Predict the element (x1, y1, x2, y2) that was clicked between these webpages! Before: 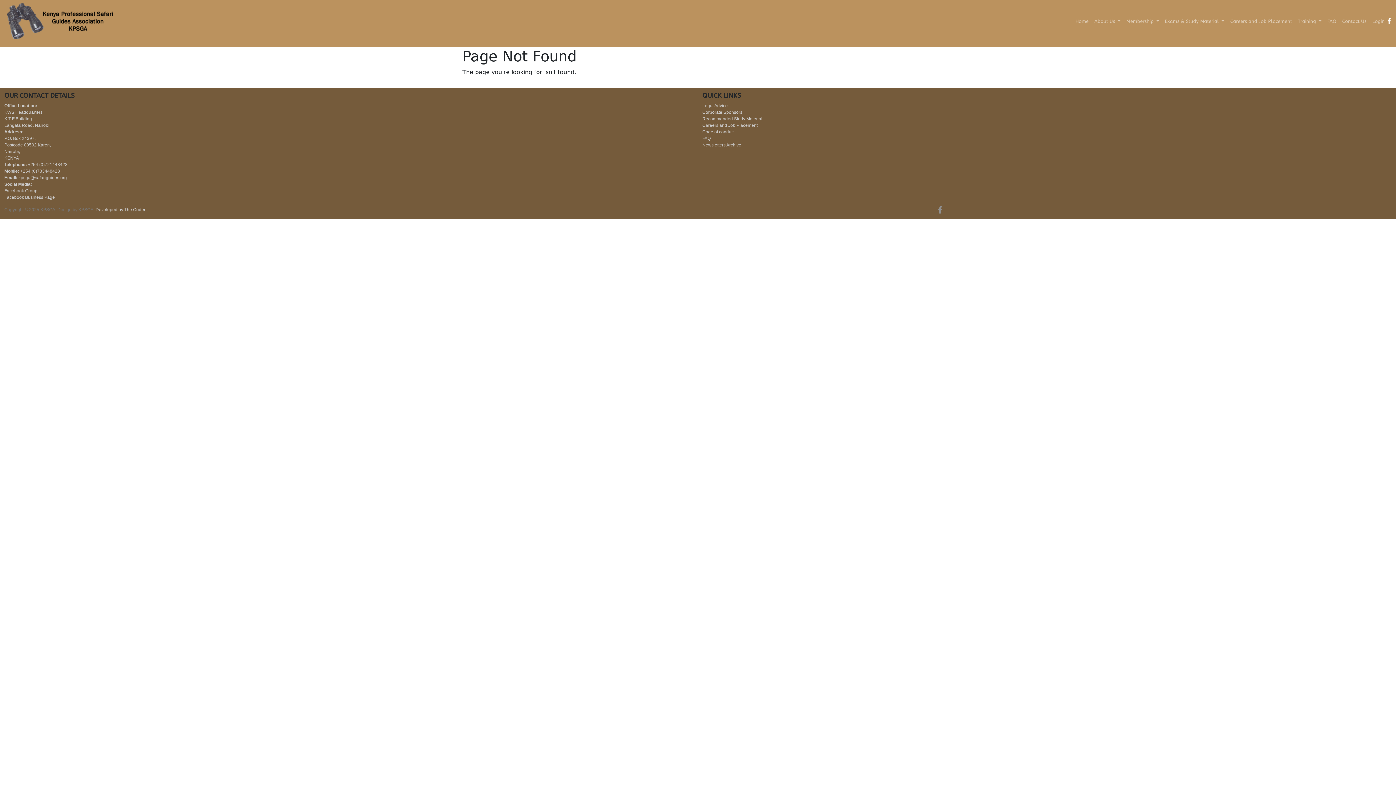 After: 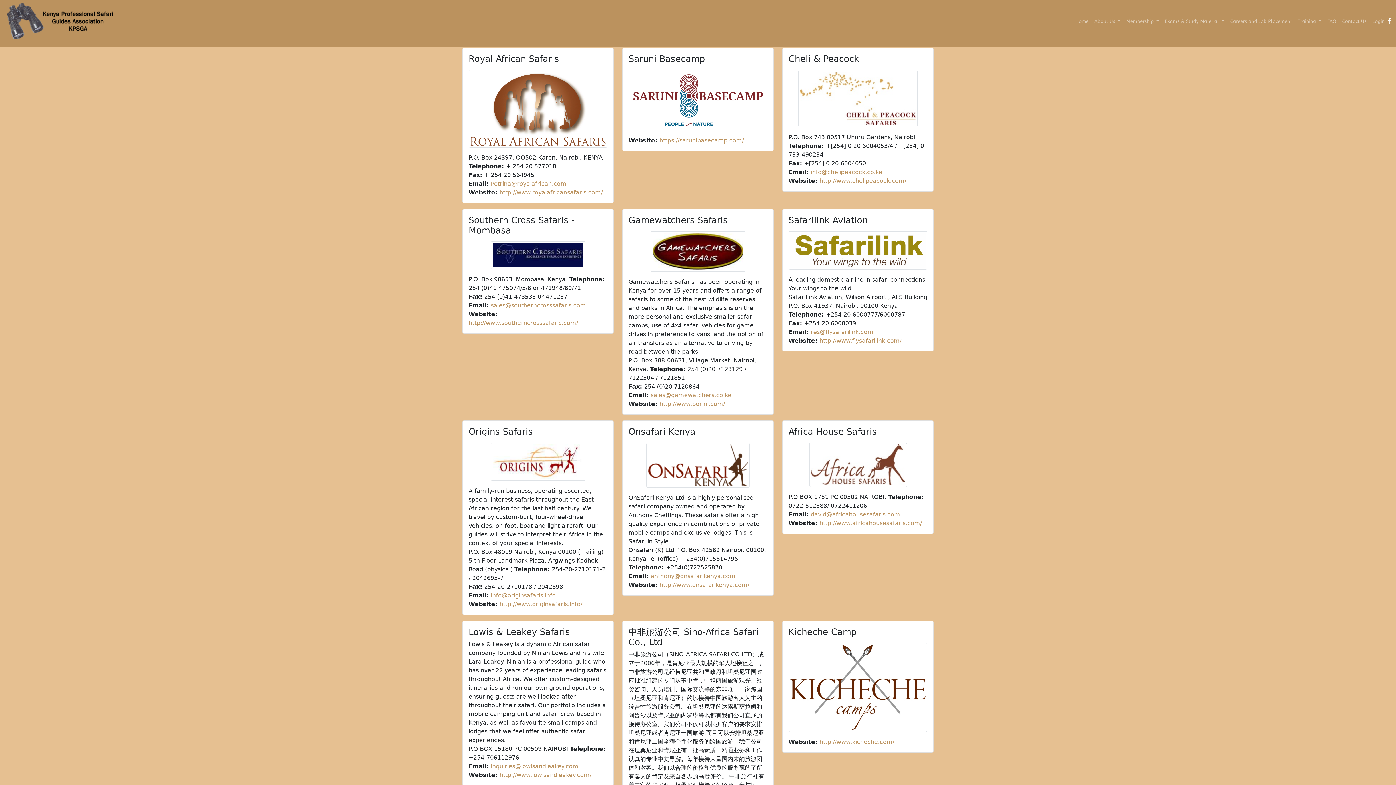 Action: bbox: (702, 109, 742, 114) label: Corporate Sponsors